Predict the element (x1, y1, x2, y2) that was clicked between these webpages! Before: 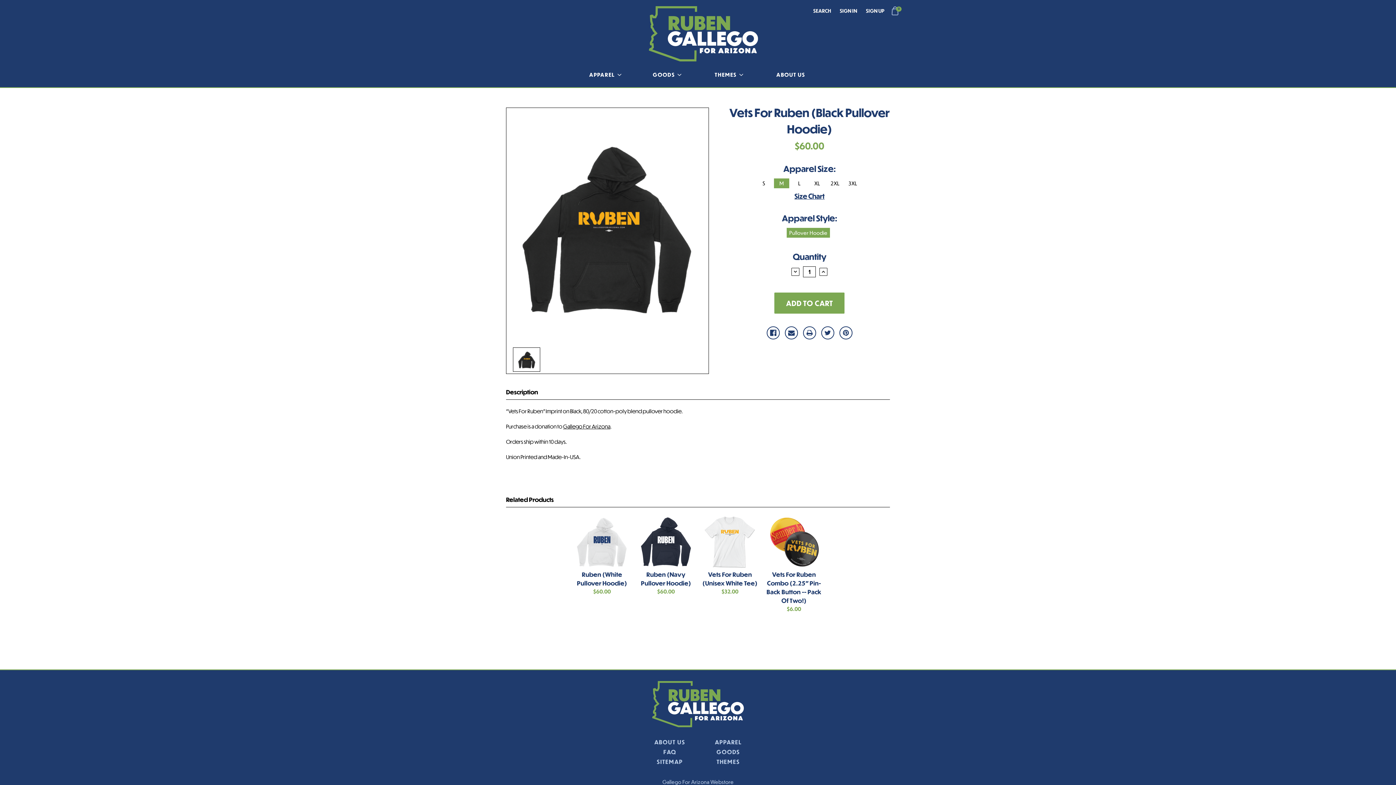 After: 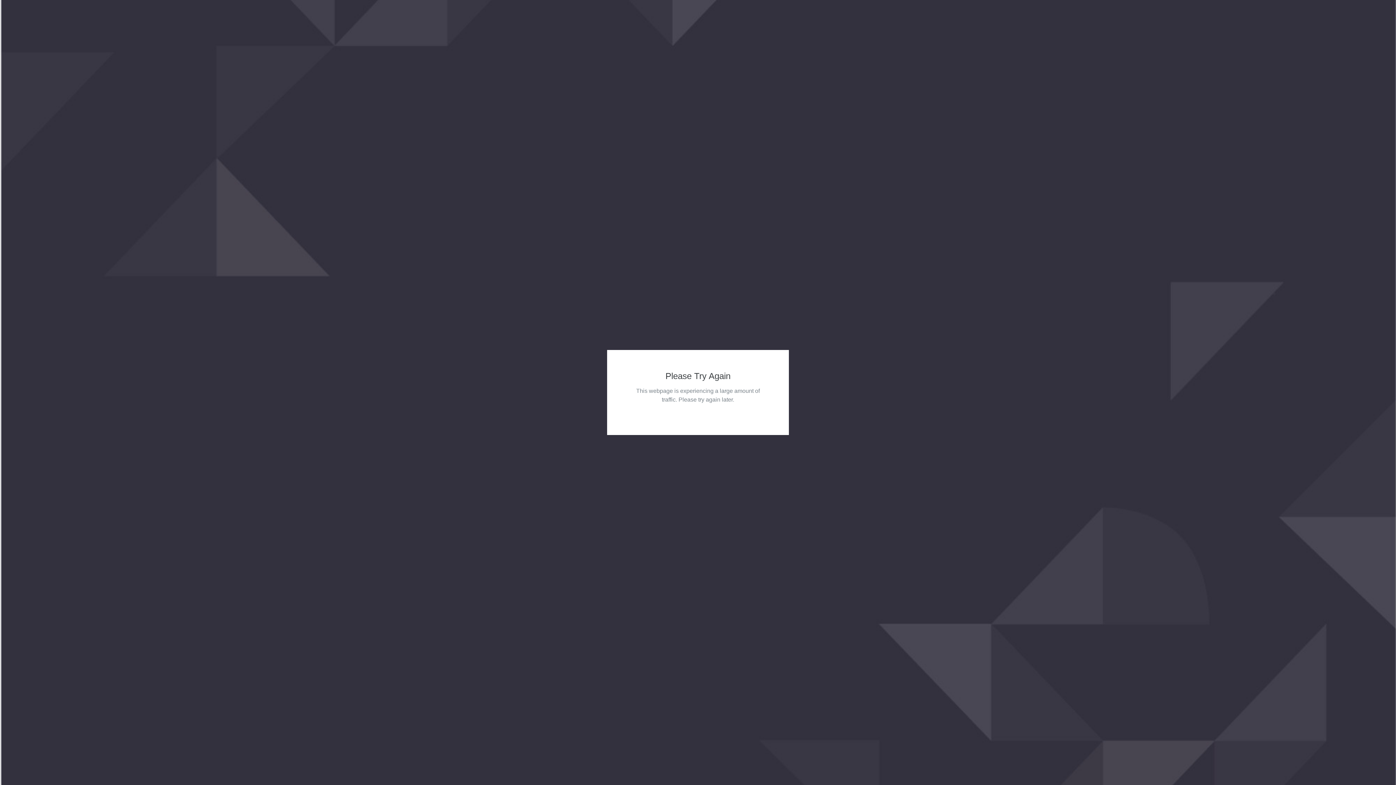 Action: bbox: (702, 515, 758, 568)